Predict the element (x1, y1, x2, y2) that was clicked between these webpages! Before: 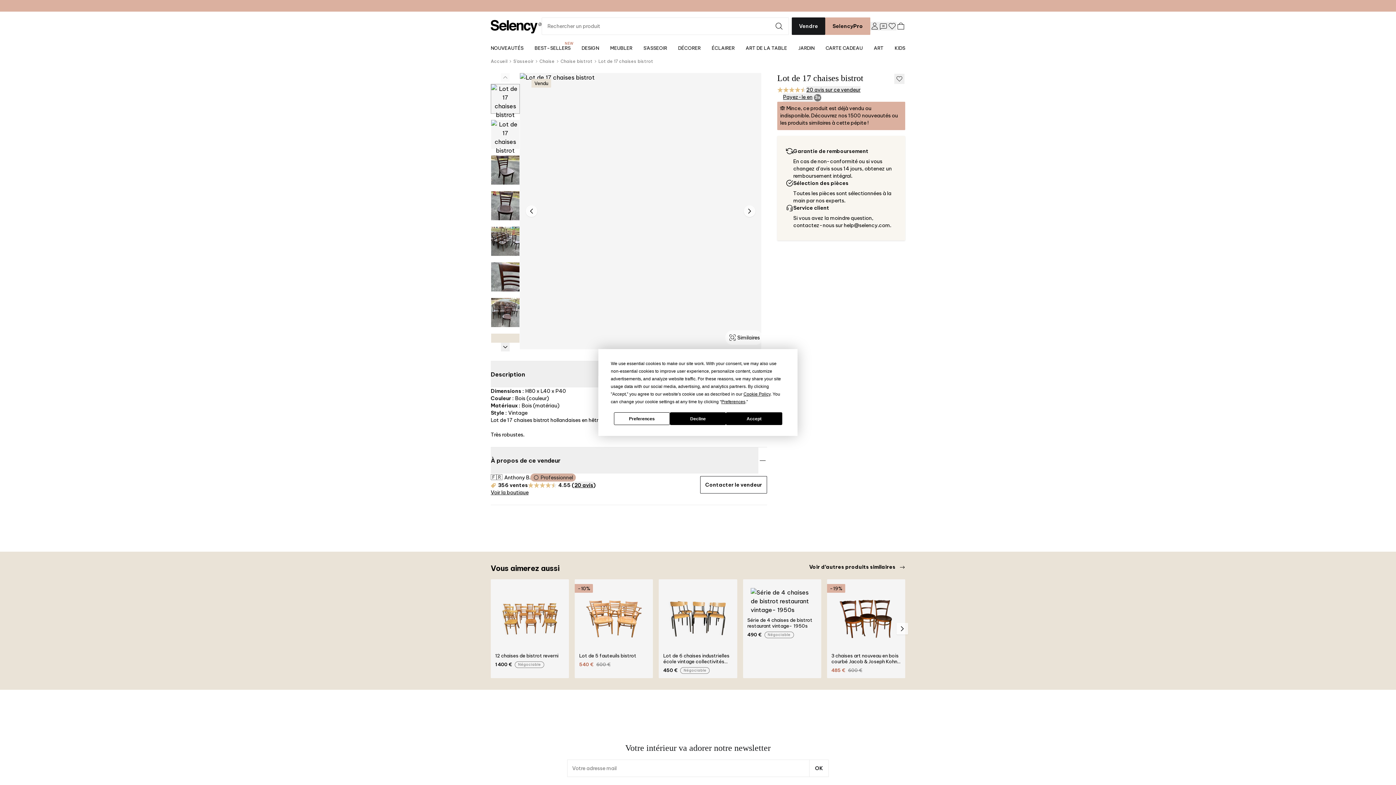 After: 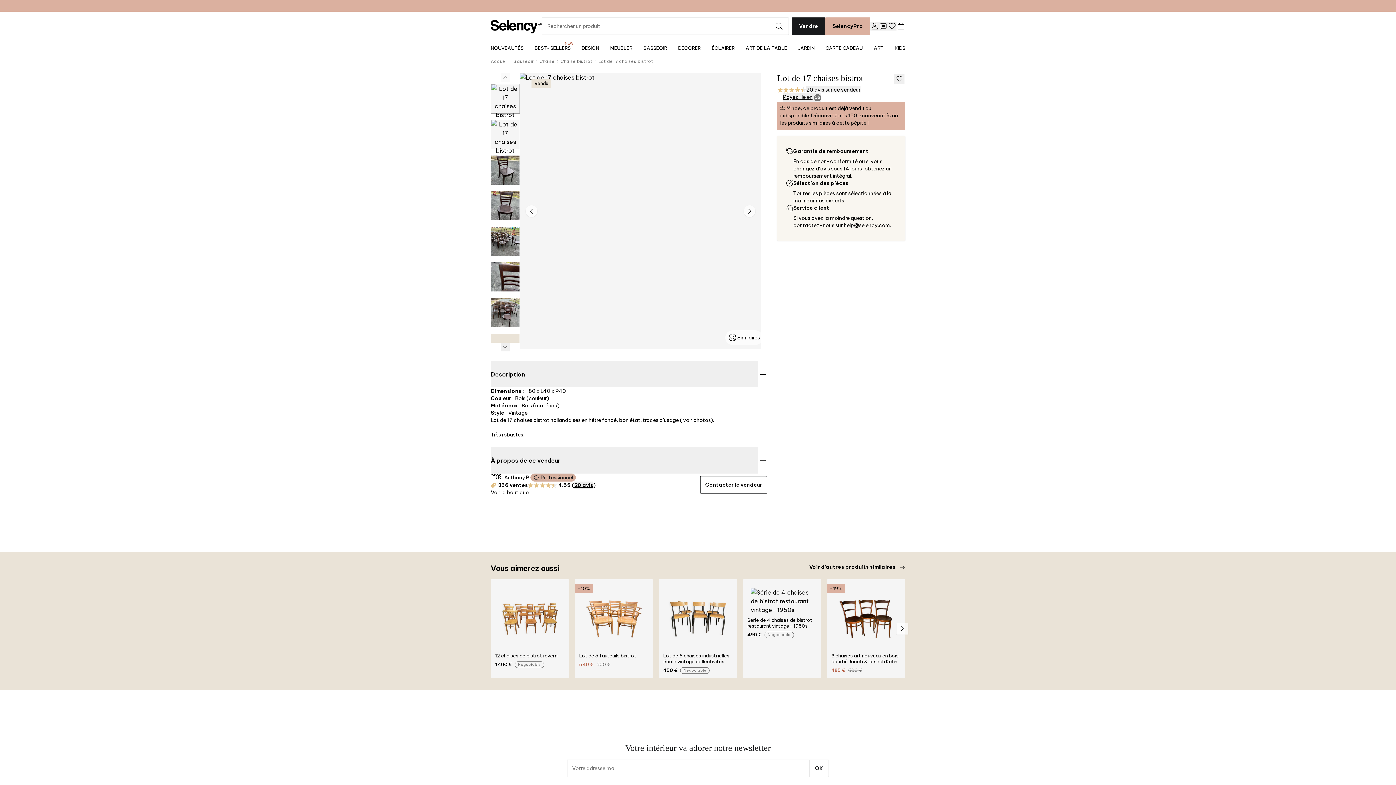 Action: label: Accept bbox: (726, 412, 782, 425)